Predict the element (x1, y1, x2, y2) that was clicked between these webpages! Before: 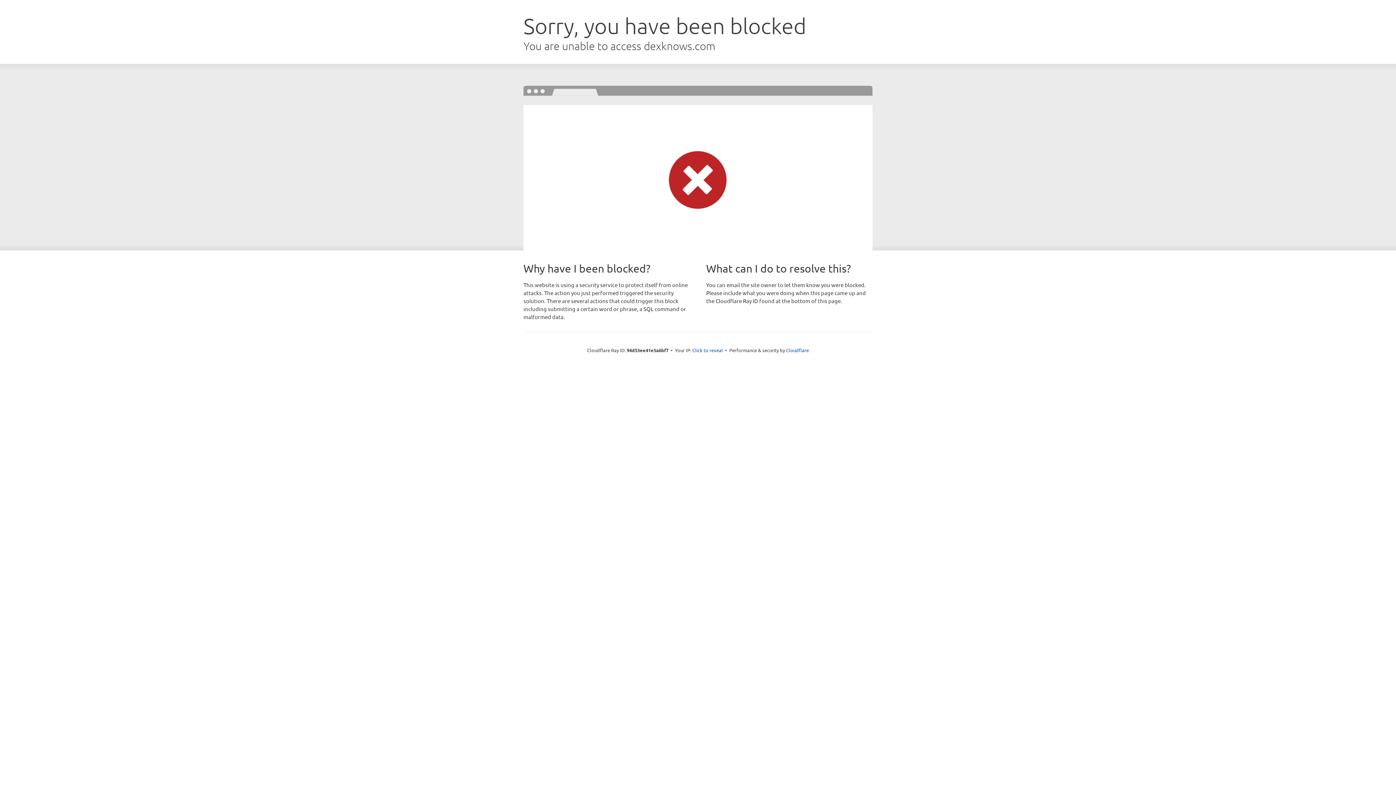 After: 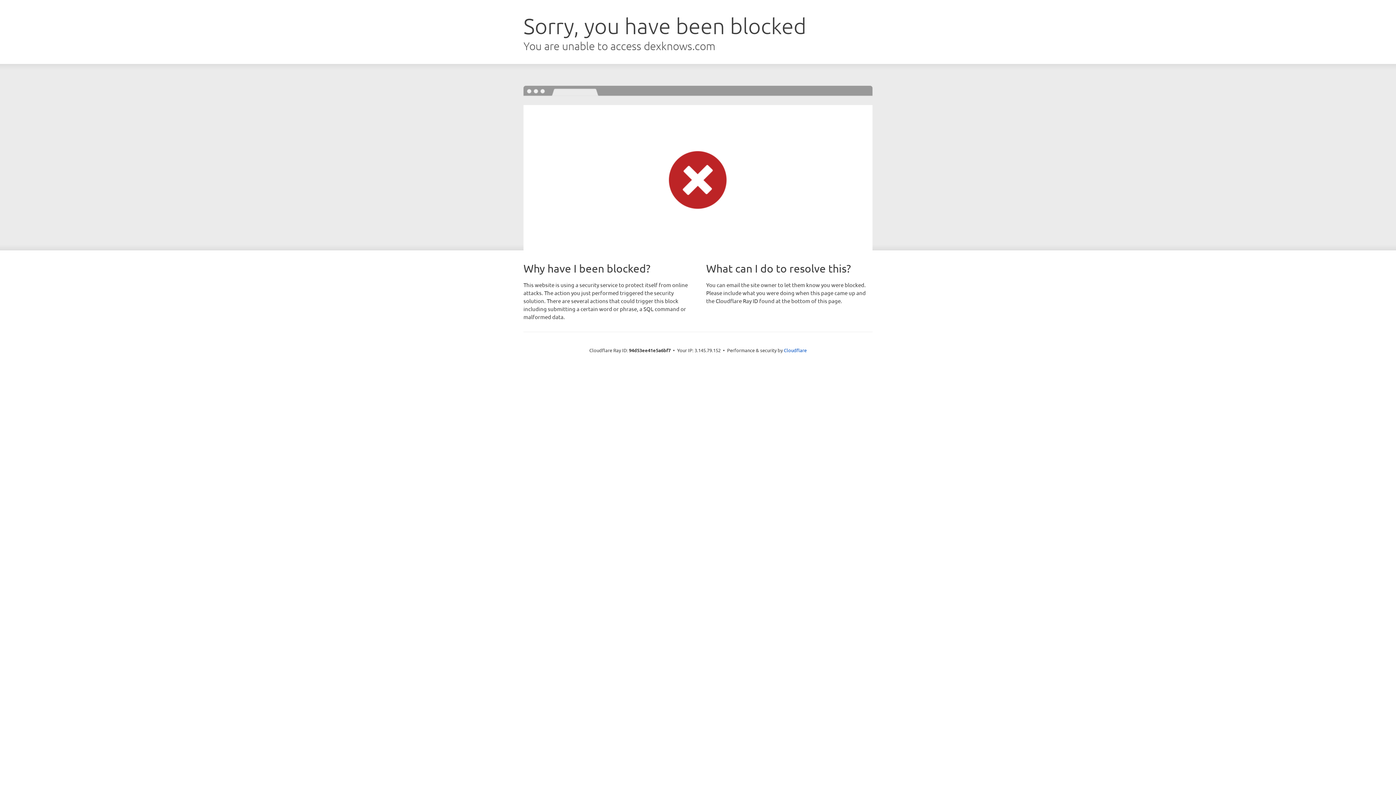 Action: label: Click to reveal bbox: (692, 346, 723, 353)